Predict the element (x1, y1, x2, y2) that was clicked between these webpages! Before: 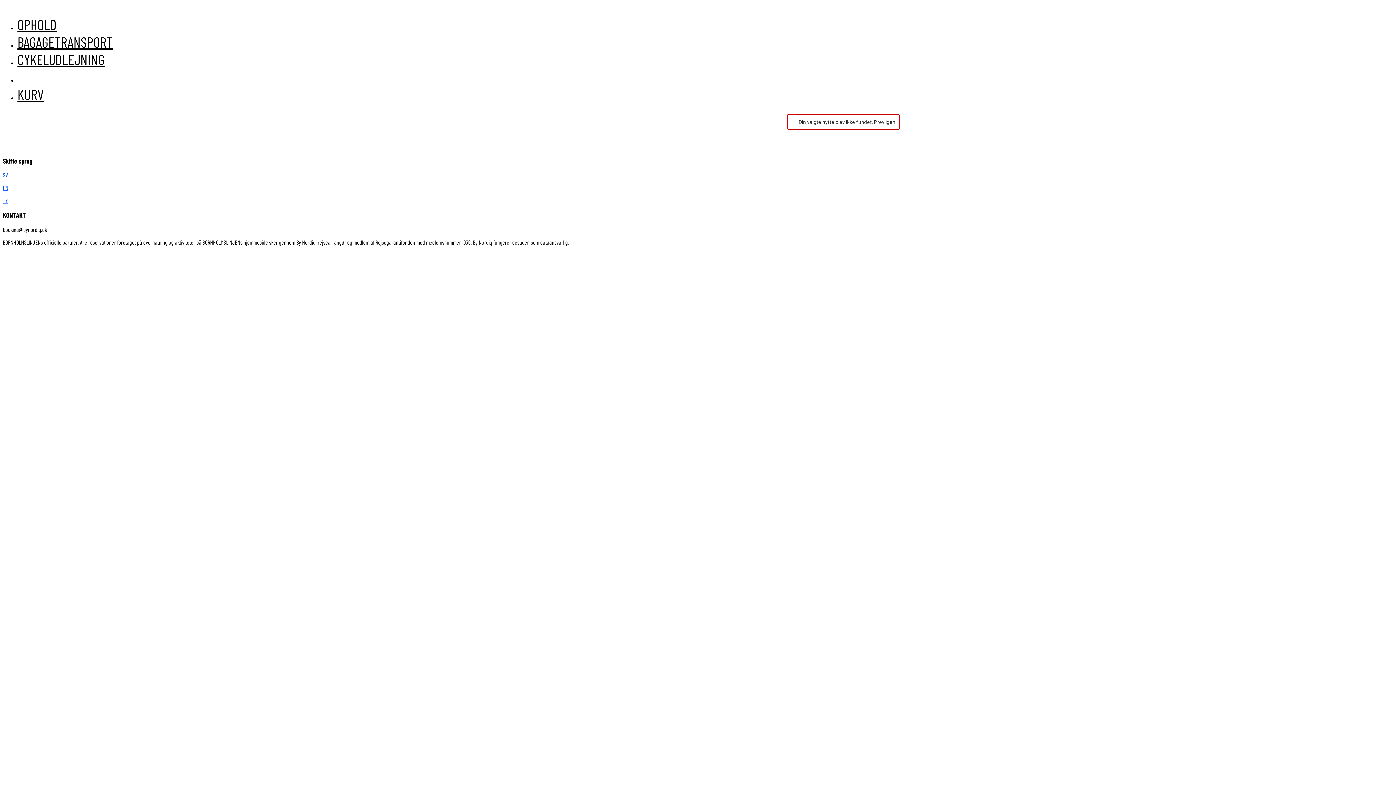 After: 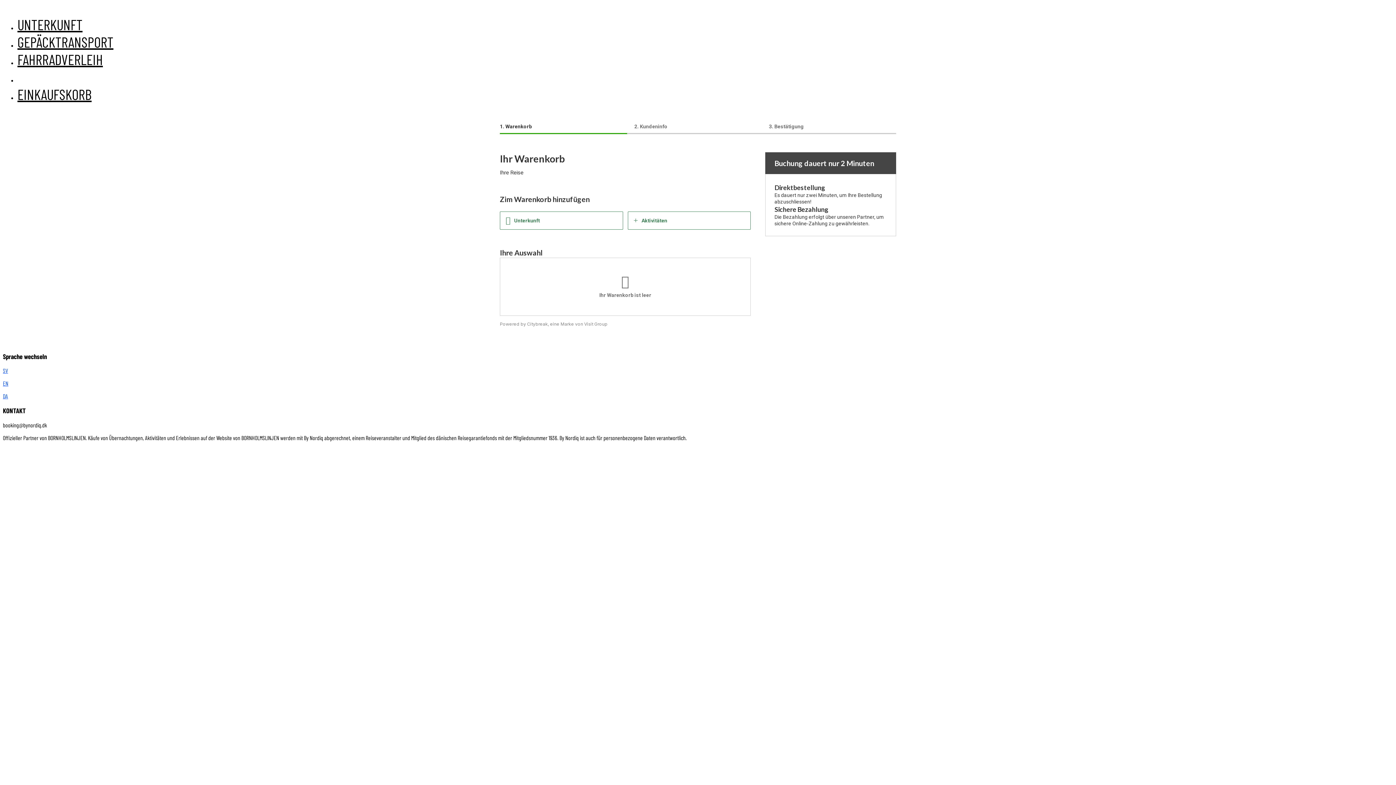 Action: bbox: (2, 197, 8, 204) label: TY